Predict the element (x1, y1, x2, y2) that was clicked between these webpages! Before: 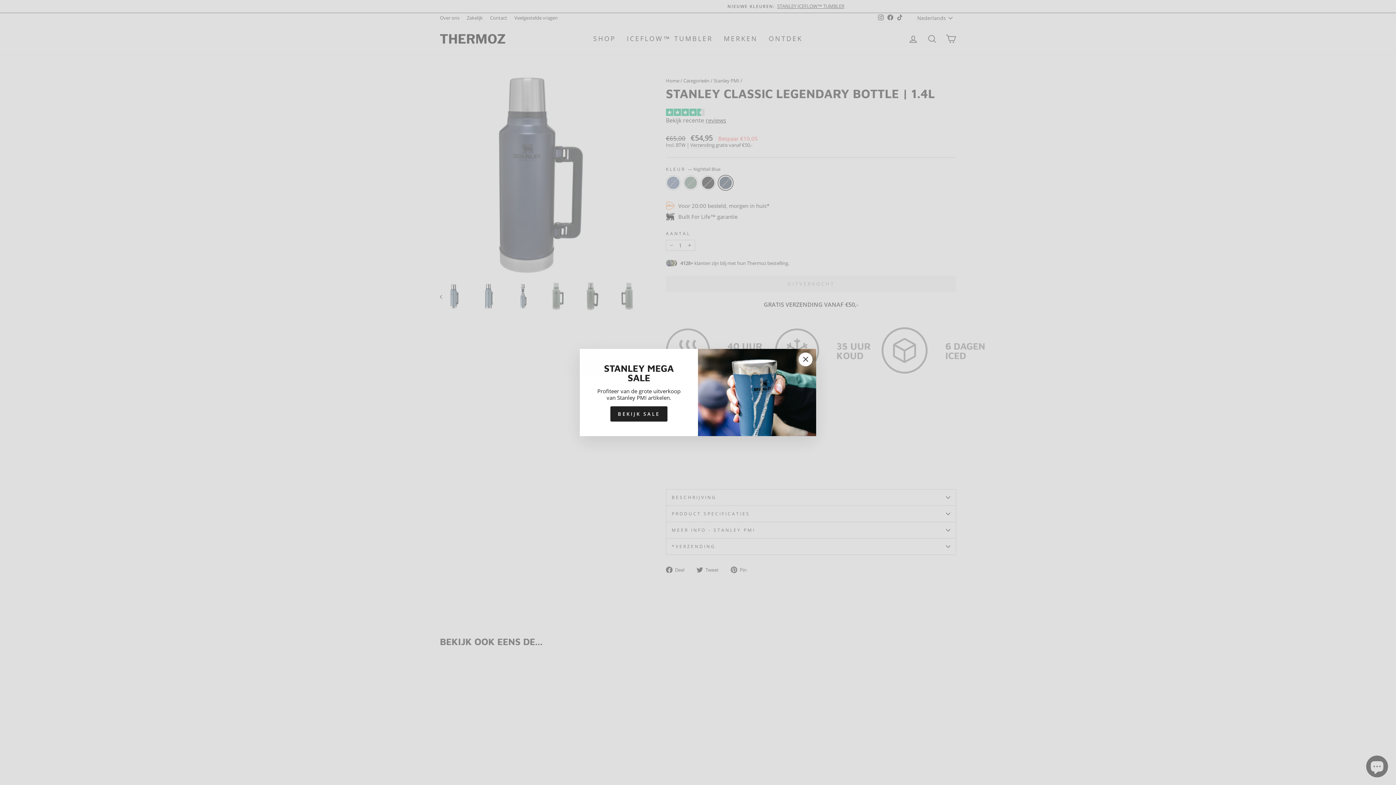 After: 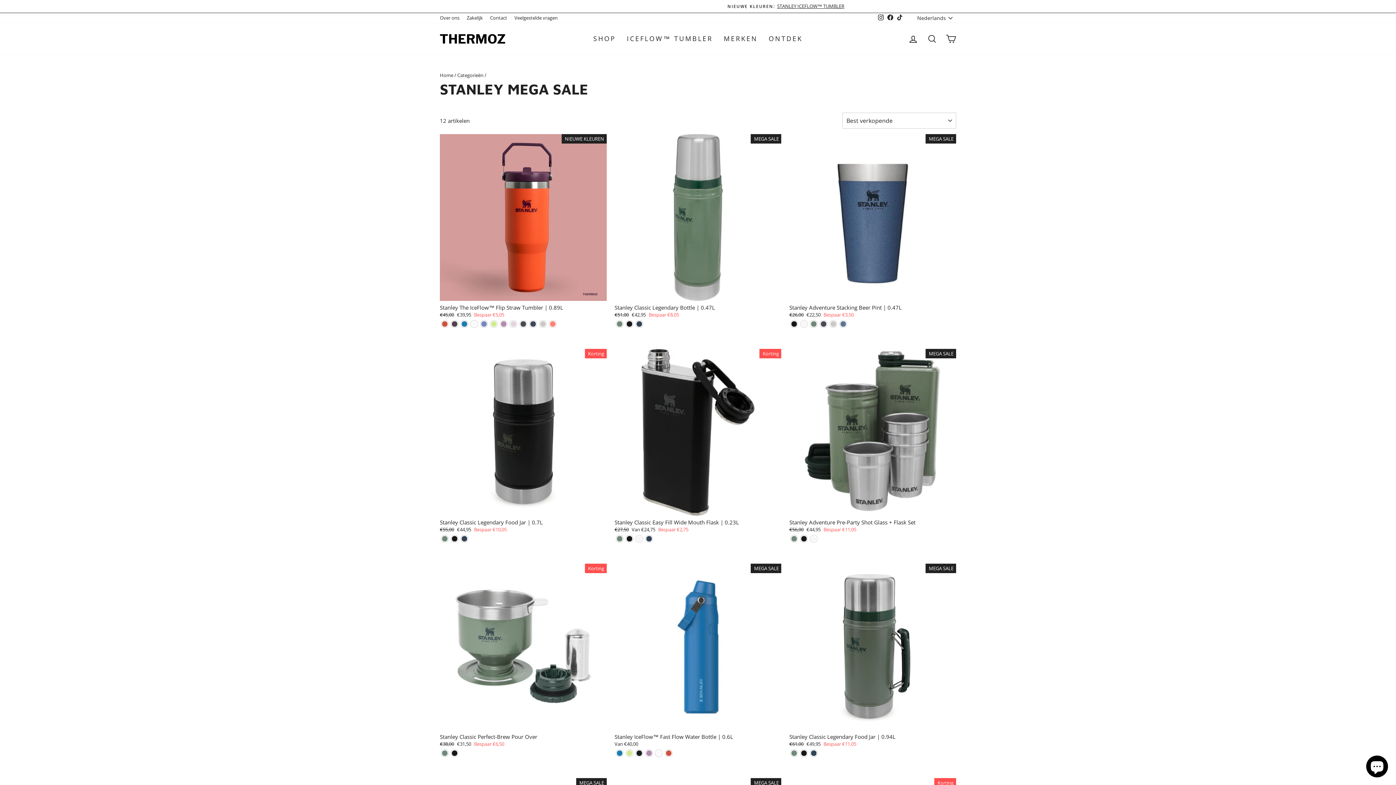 Action: label: BEKIJK SALE bbox: (610, 406, 667, 421)